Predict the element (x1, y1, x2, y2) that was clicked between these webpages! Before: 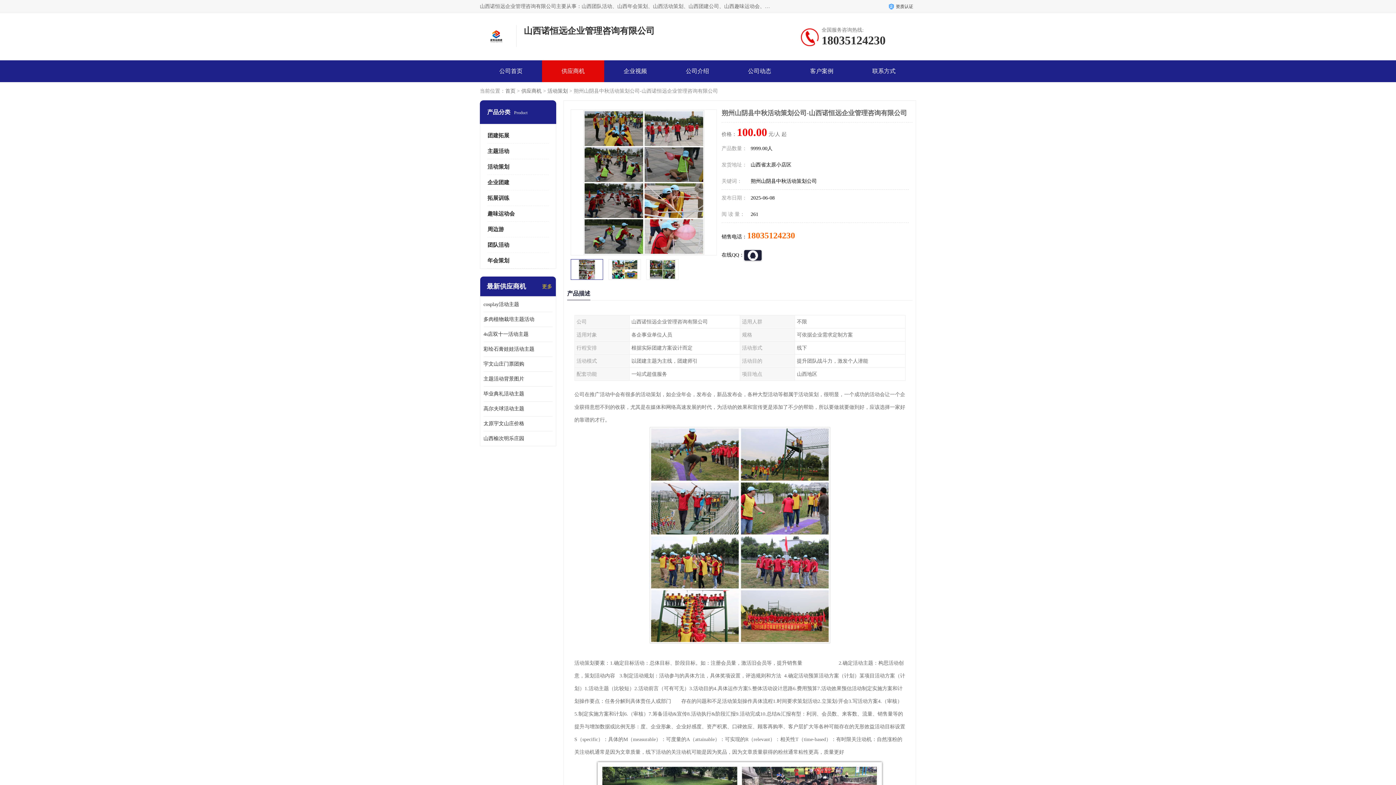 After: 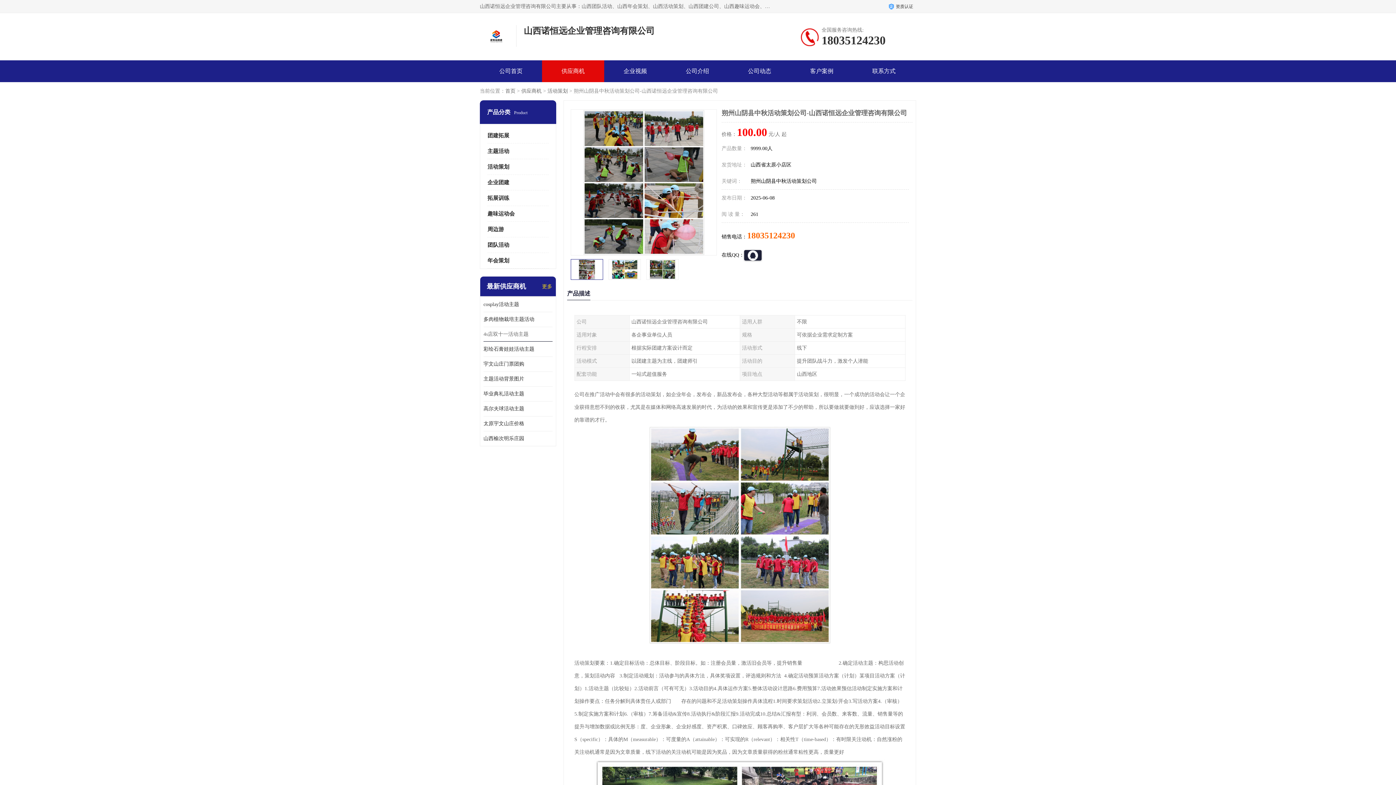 Action: label: 4s店双十一活动主题 bbox: (483, 326, 552, 341)